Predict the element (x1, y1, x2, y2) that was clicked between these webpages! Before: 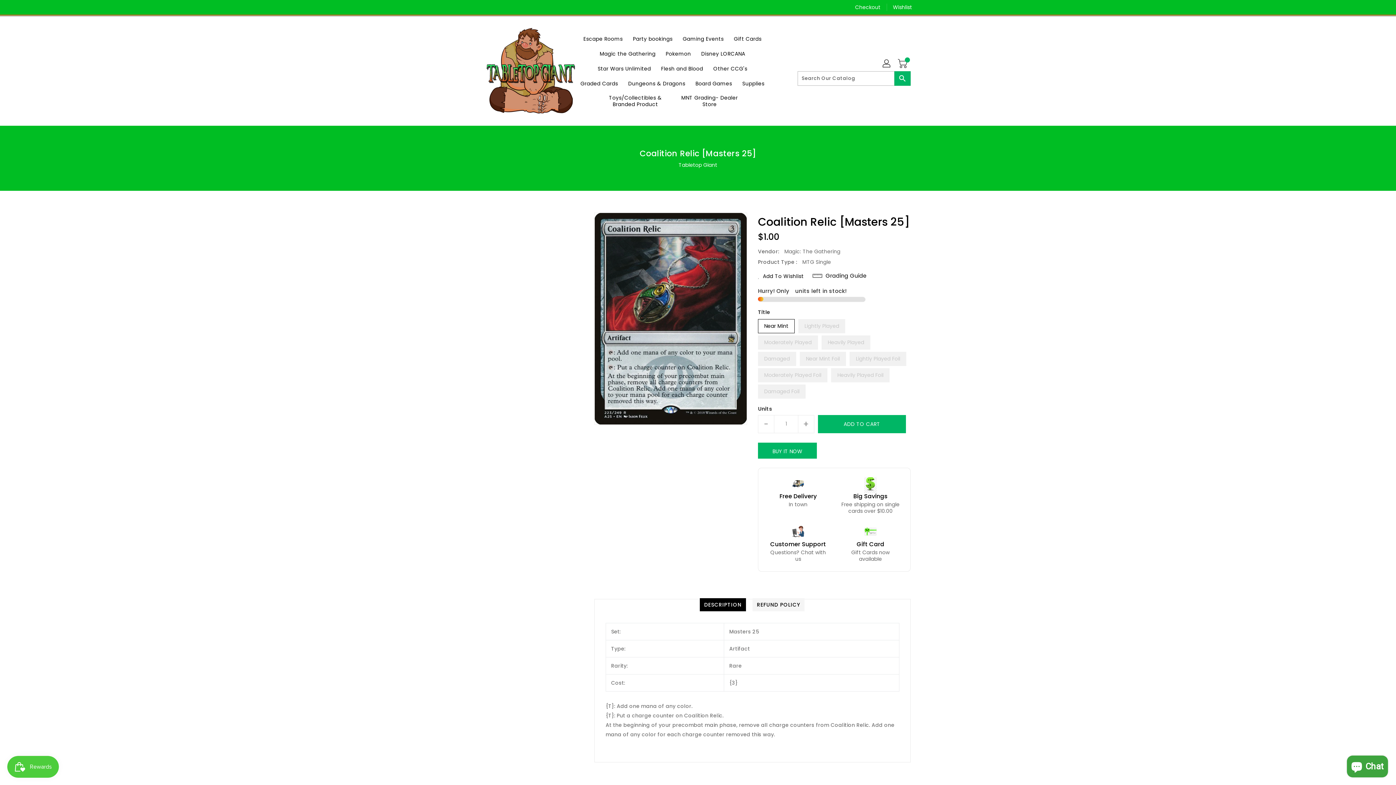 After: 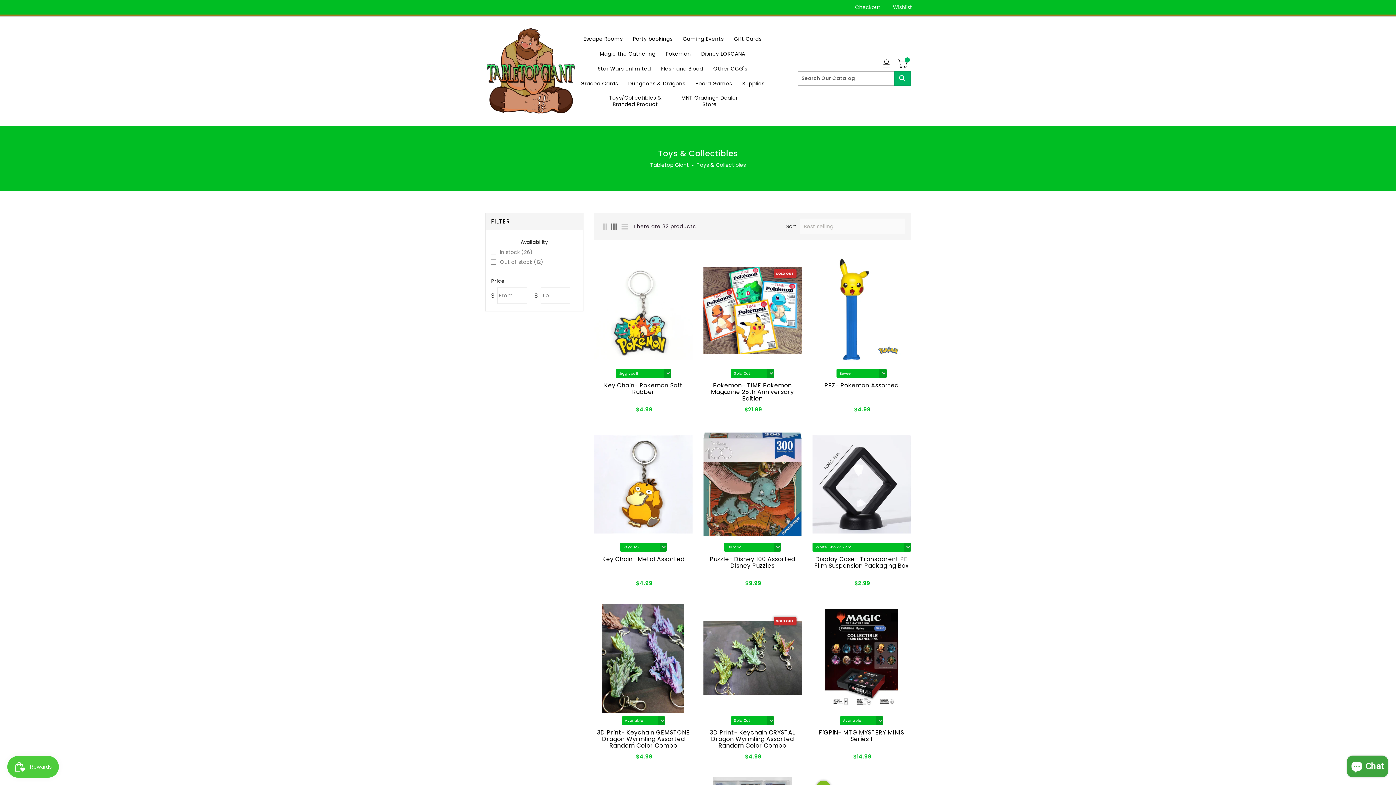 Action: bbox: (599, 90, 671, 111) label: Toys/Collectibles & Branded Product